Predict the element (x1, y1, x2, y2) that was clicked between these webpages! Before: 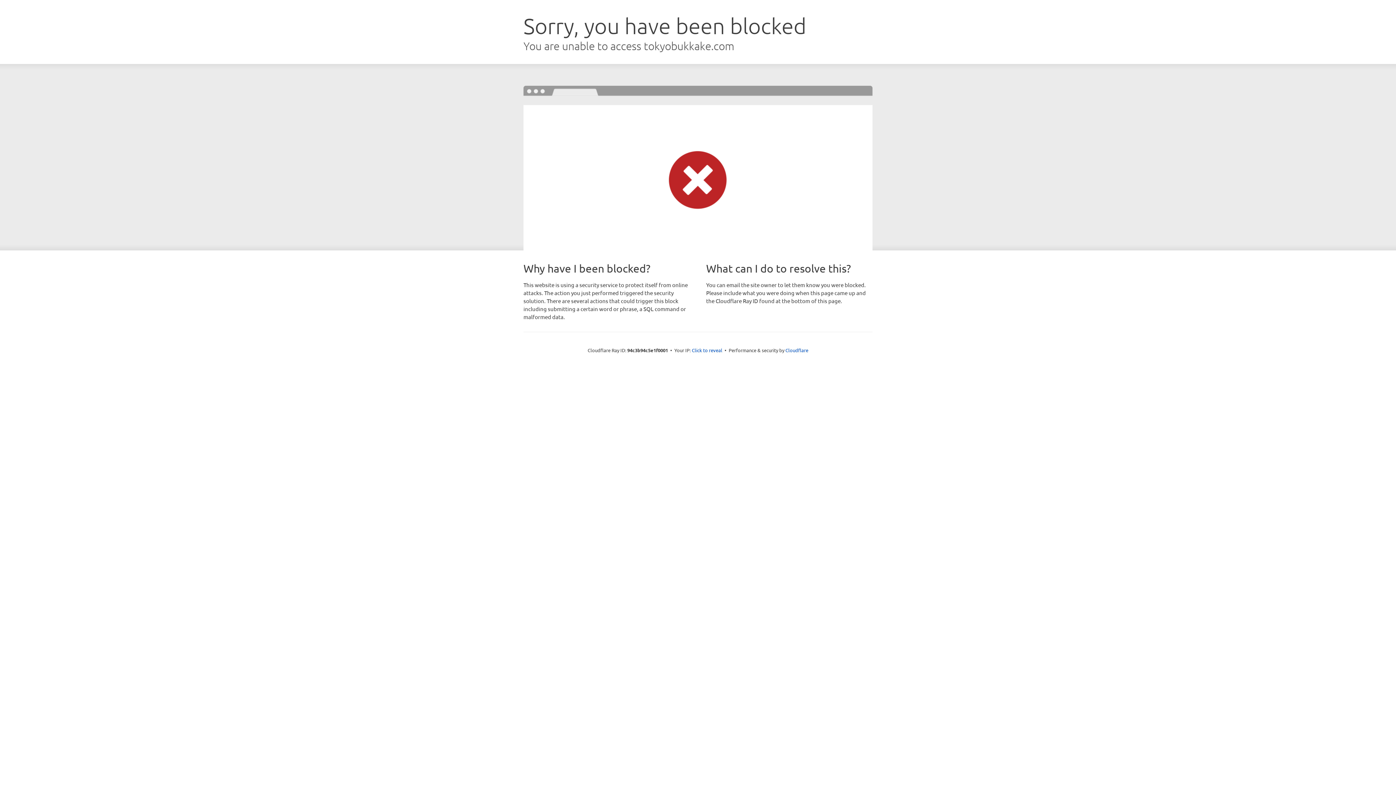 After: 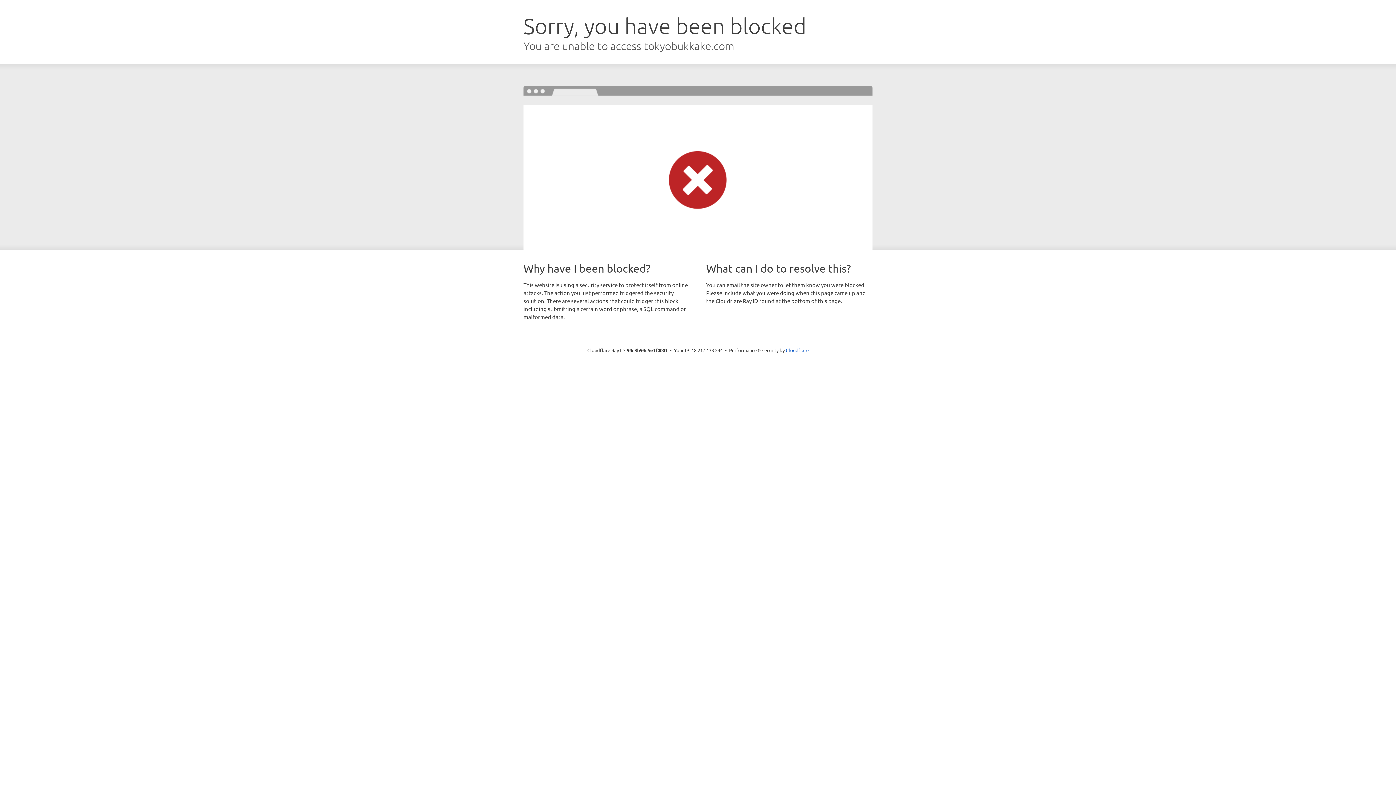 Action: label: Click to reveal bbox: (692, 346, 722, 353)